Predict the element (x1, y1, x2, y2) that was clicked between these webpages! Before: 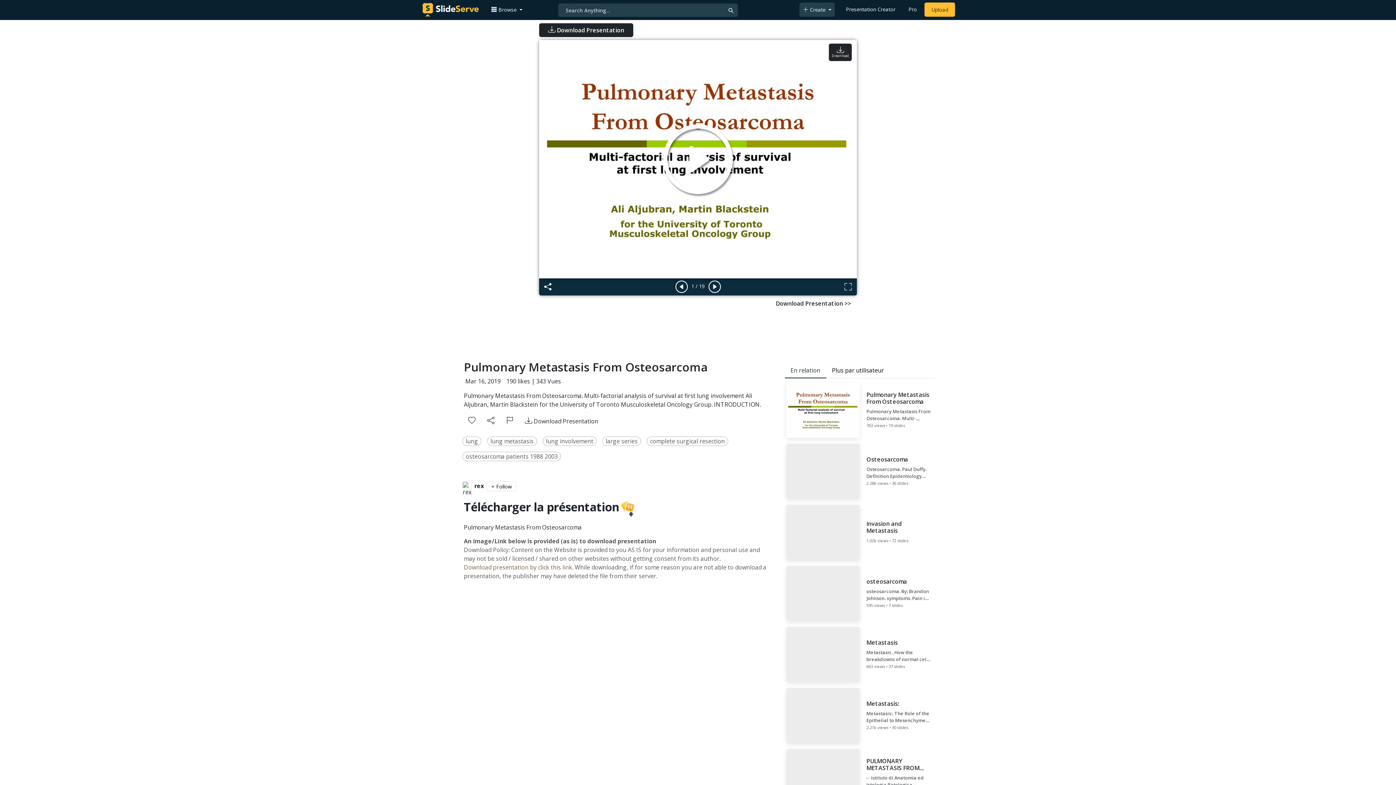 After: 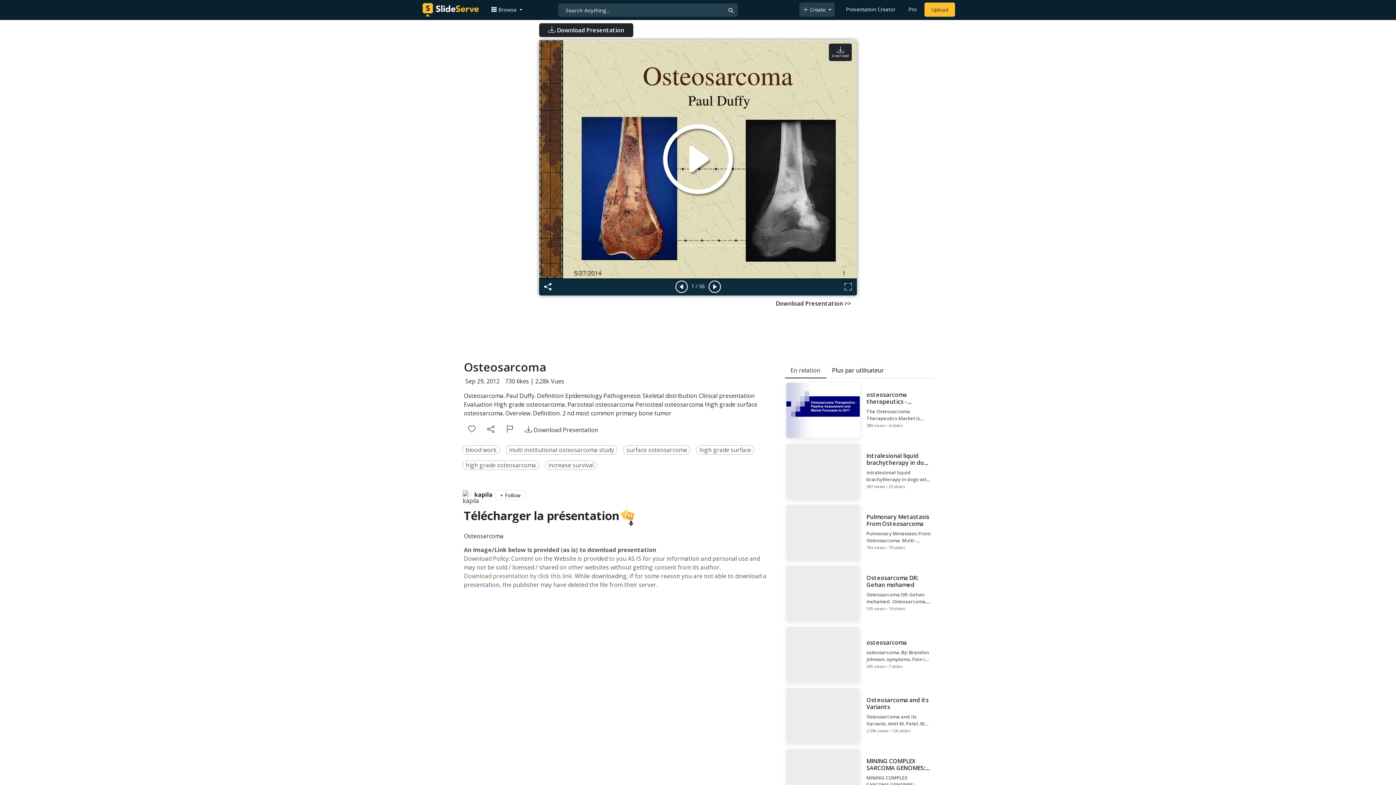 Action: label: Osteosarcoma

Osteosarcoma. Paul Duffy. Definition Epidemiology Pathogenesis Skeletal distribution Clinical presentation Evaluation High grade osteosarcoma. Parosteal osteosarcoma Periosteal osteosarcoma High grade surface osteosarcoma. Overview. Definition. 2 nd most common primary bone tumor

2.28k views • 36 slides bbox: (784, 442, 935, 500)